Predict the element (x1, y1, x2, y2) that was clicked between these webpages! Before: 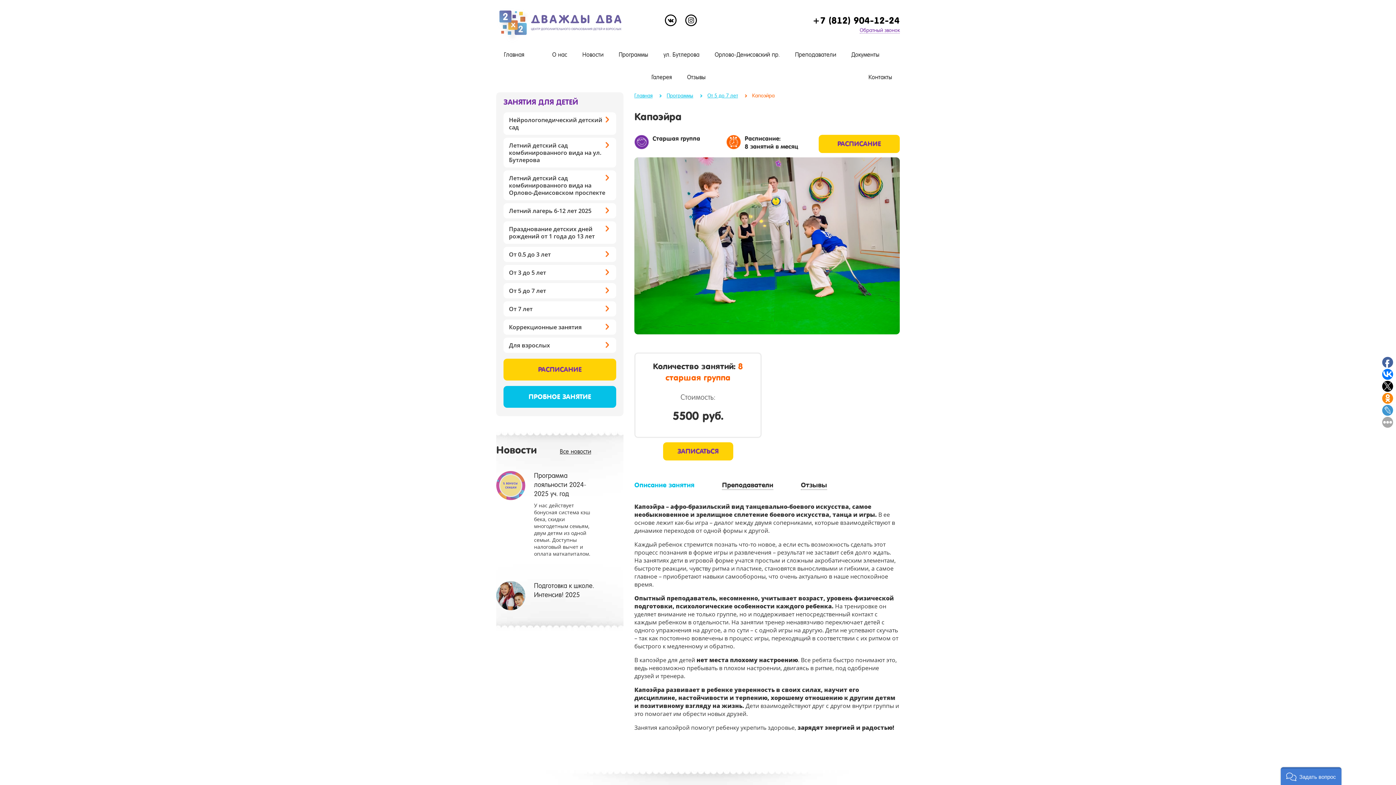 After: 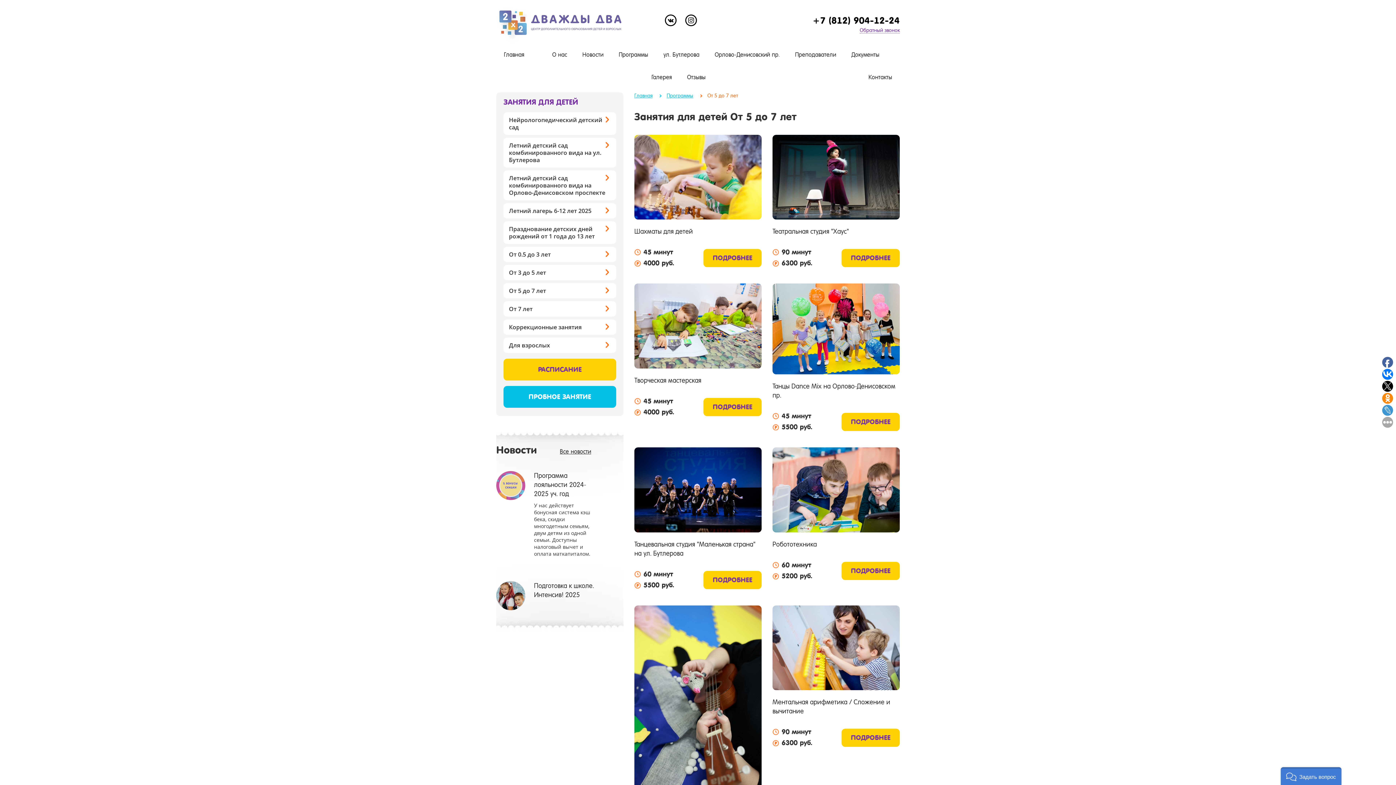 Action: label: От 5 до 7 лет bbox: (707, 92, 738, 98)